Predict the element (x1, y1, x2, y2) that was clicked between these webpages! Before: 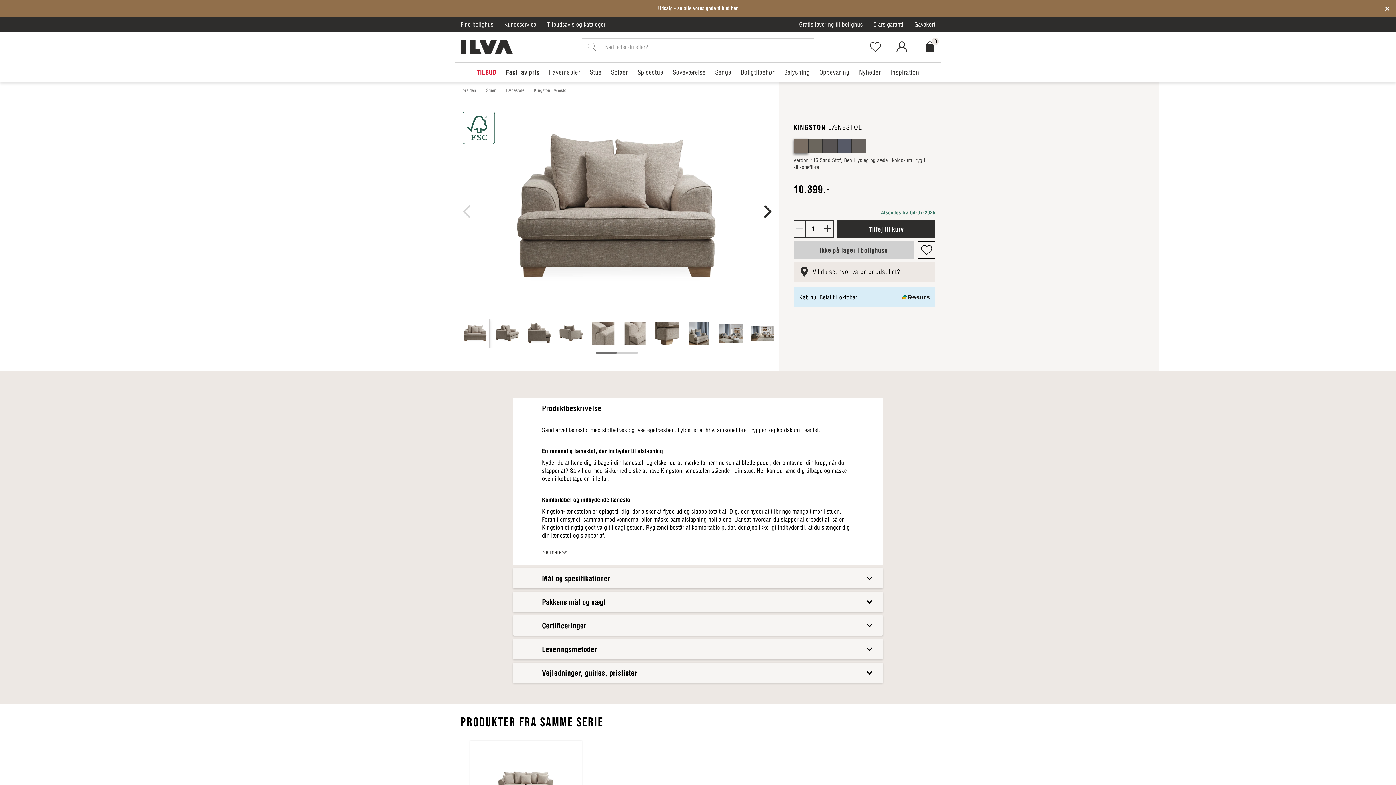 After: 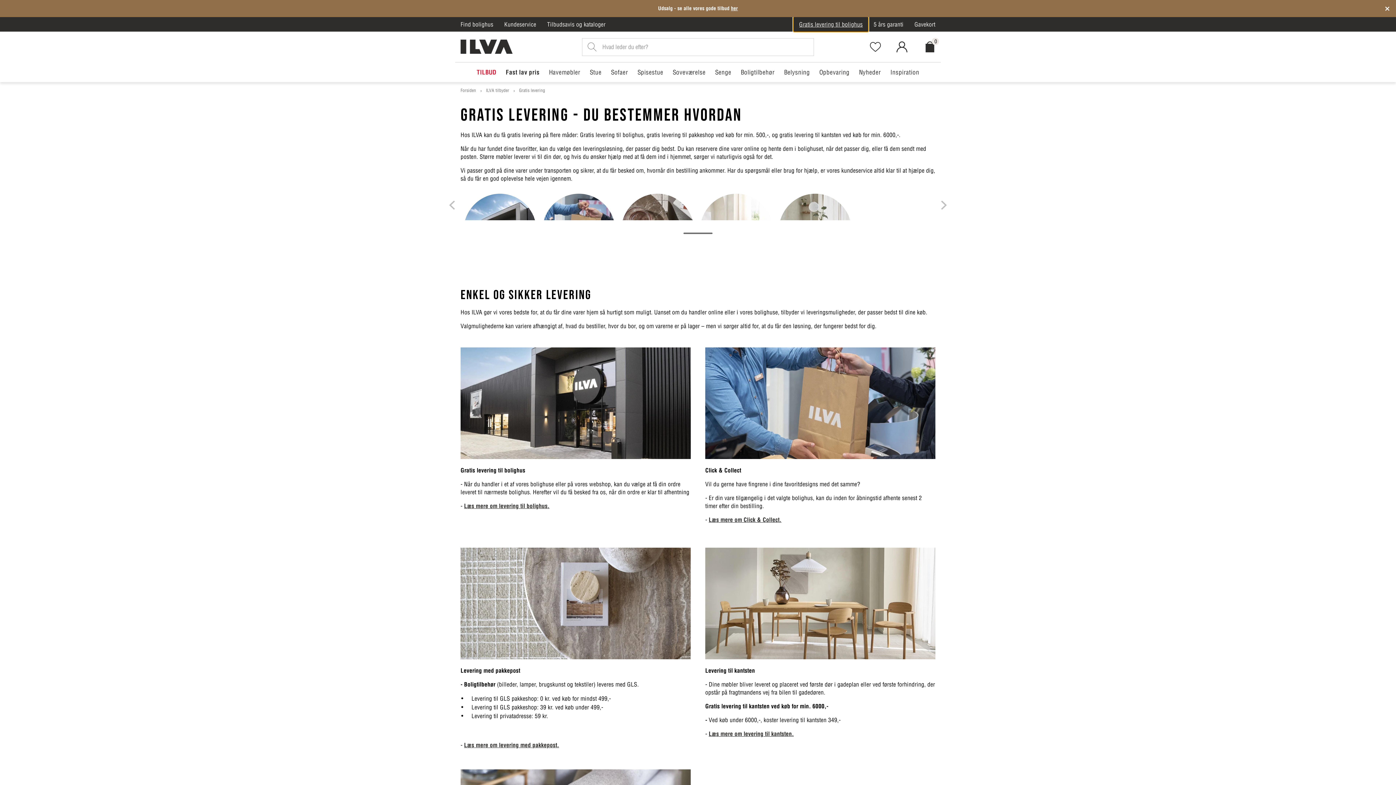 Action: bbox: (793, 17, 868, 31) label: Gratis levering til bolighus